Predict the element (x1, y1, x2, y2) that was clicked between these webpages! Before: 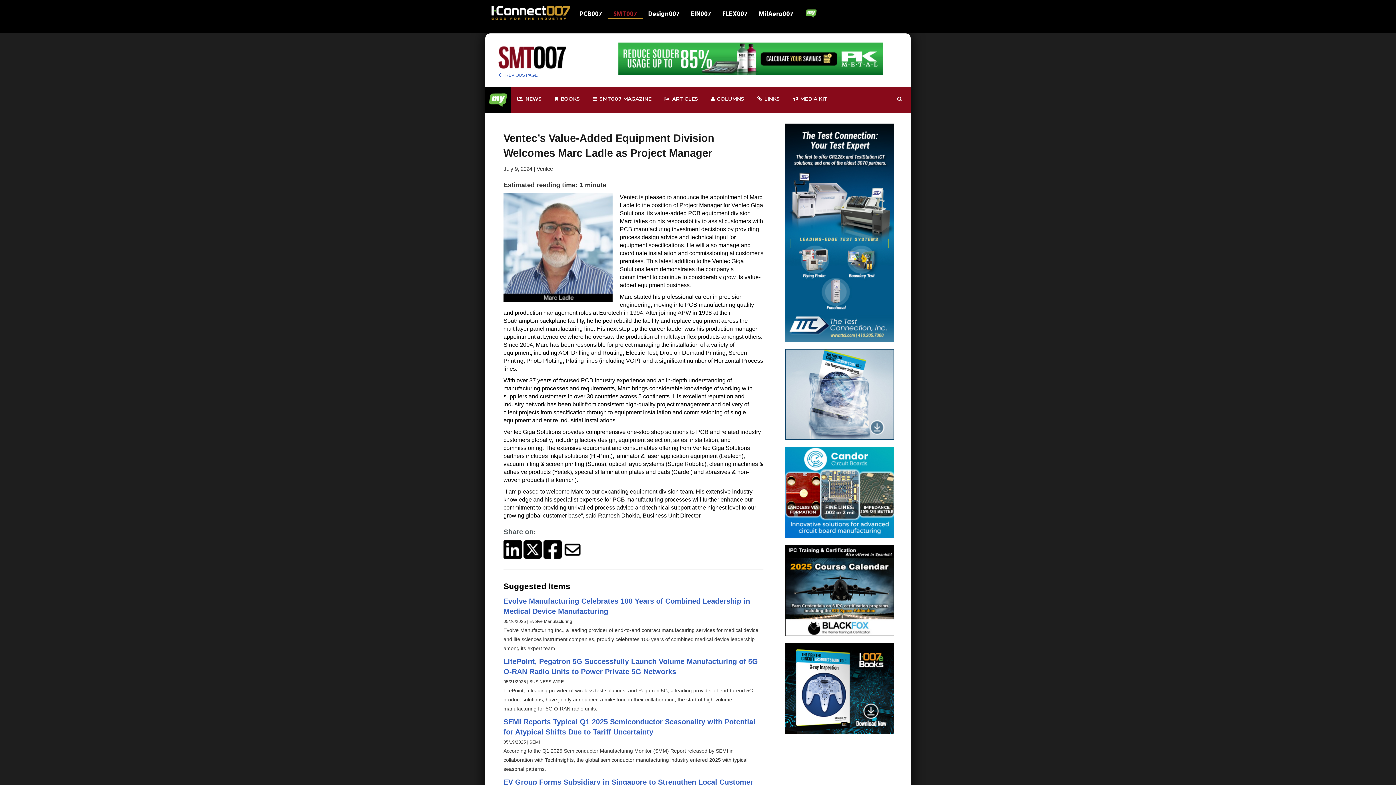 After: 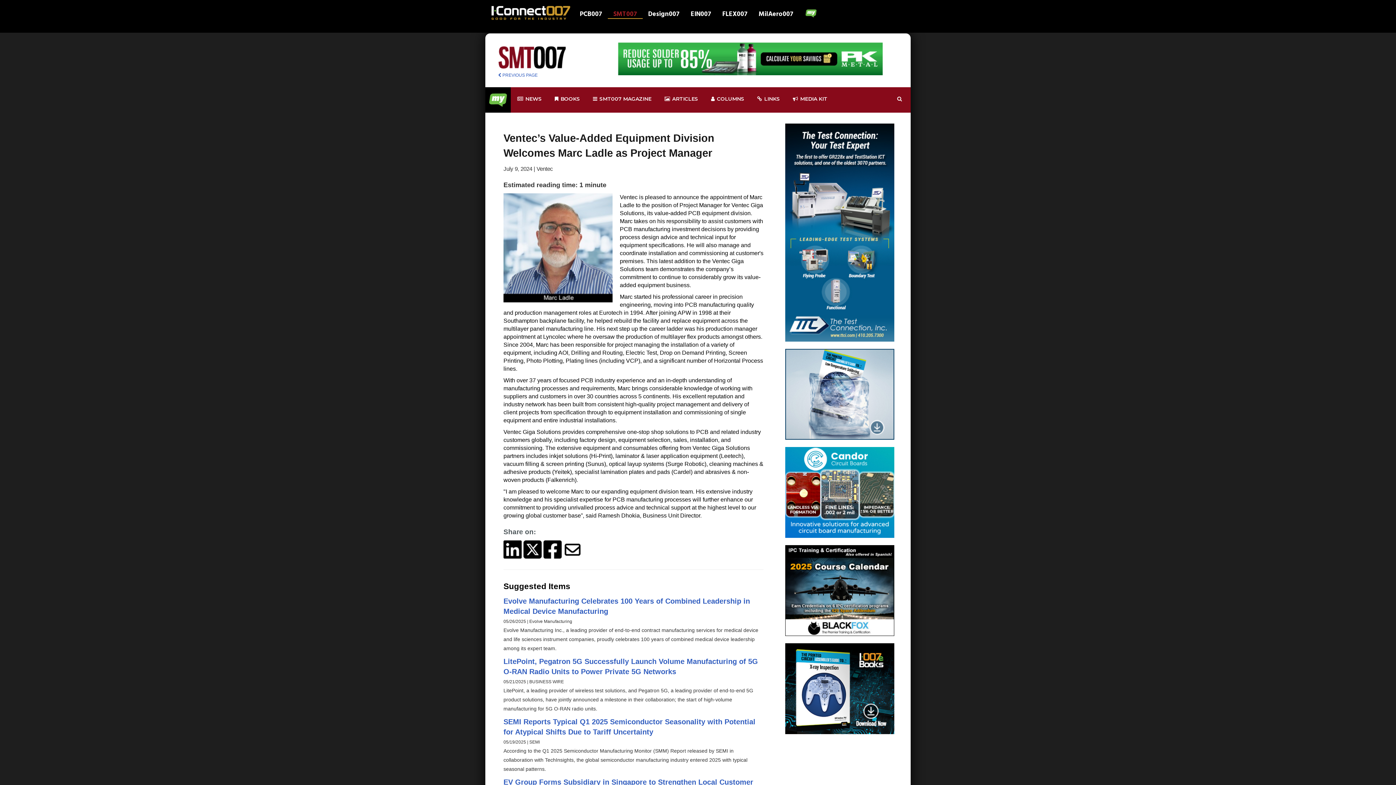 Action: bbox: (785, 488, 894, 495)